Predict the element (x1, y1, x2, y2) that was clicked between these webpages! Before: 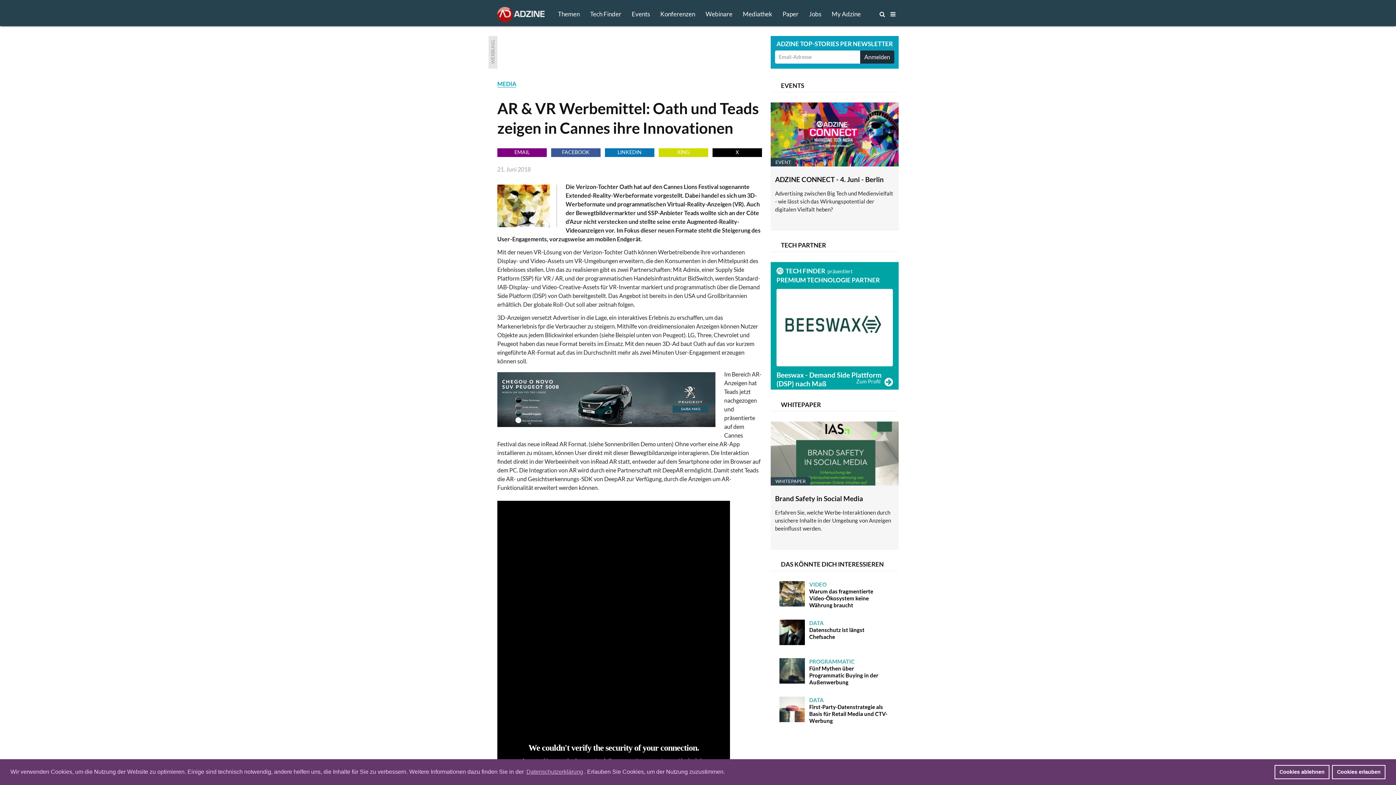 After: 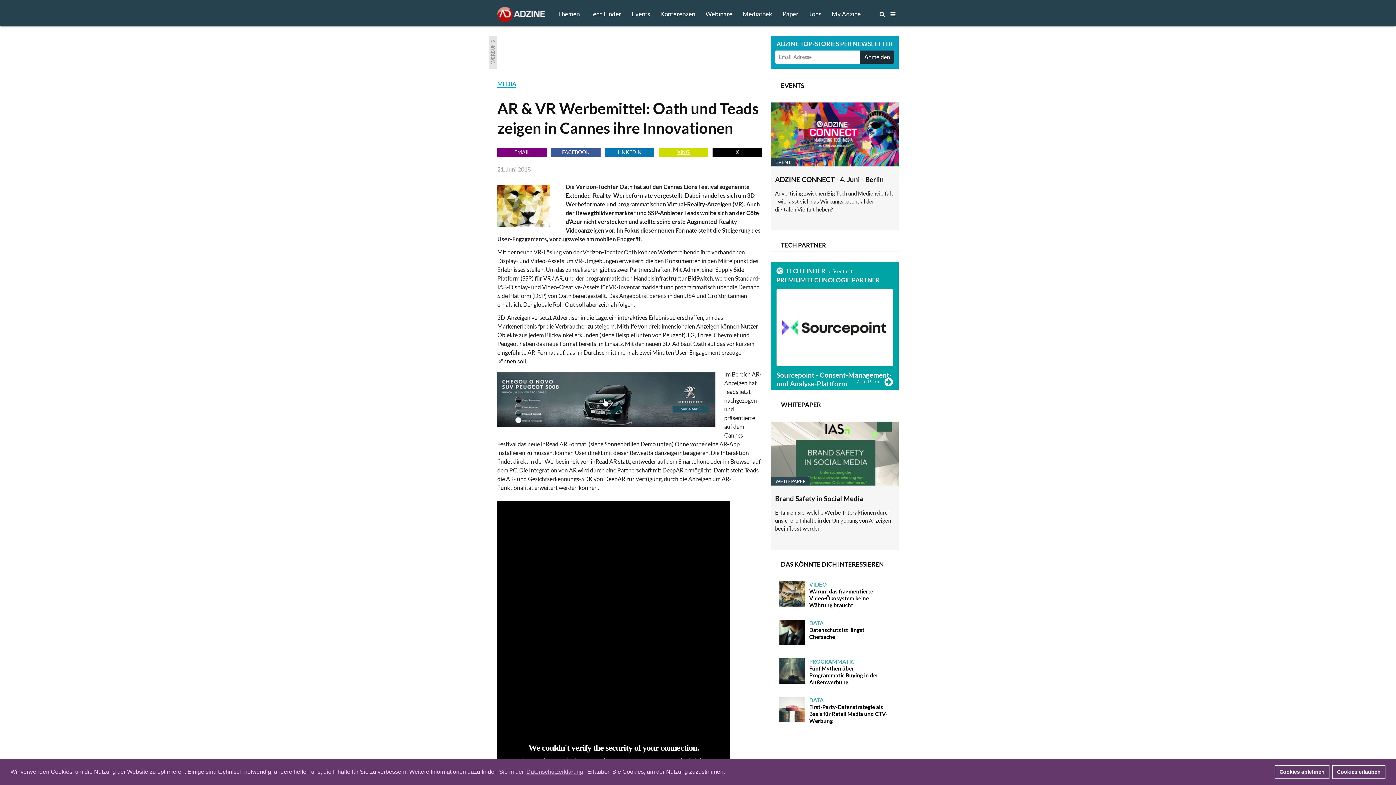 Action: label: XING bbox: (658, 148, 708, 157)